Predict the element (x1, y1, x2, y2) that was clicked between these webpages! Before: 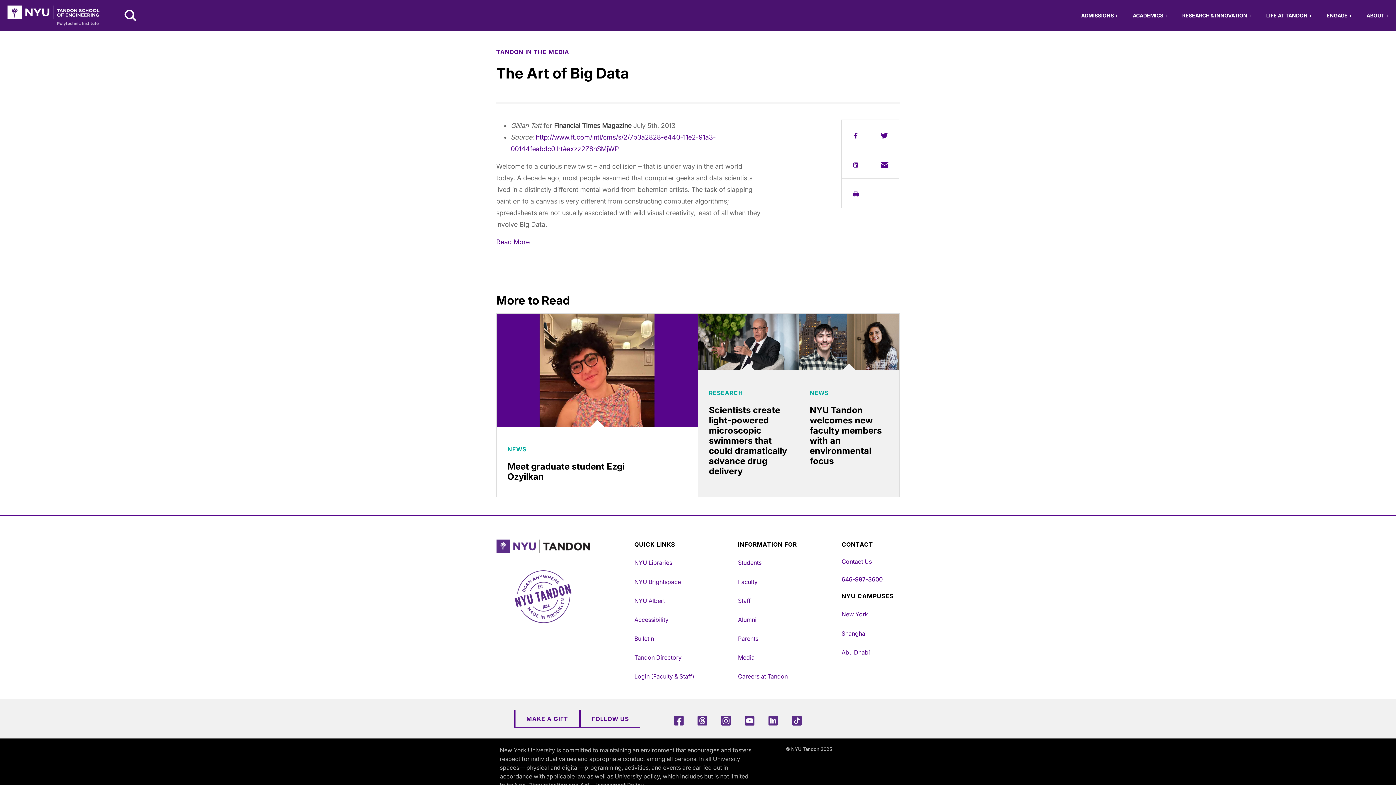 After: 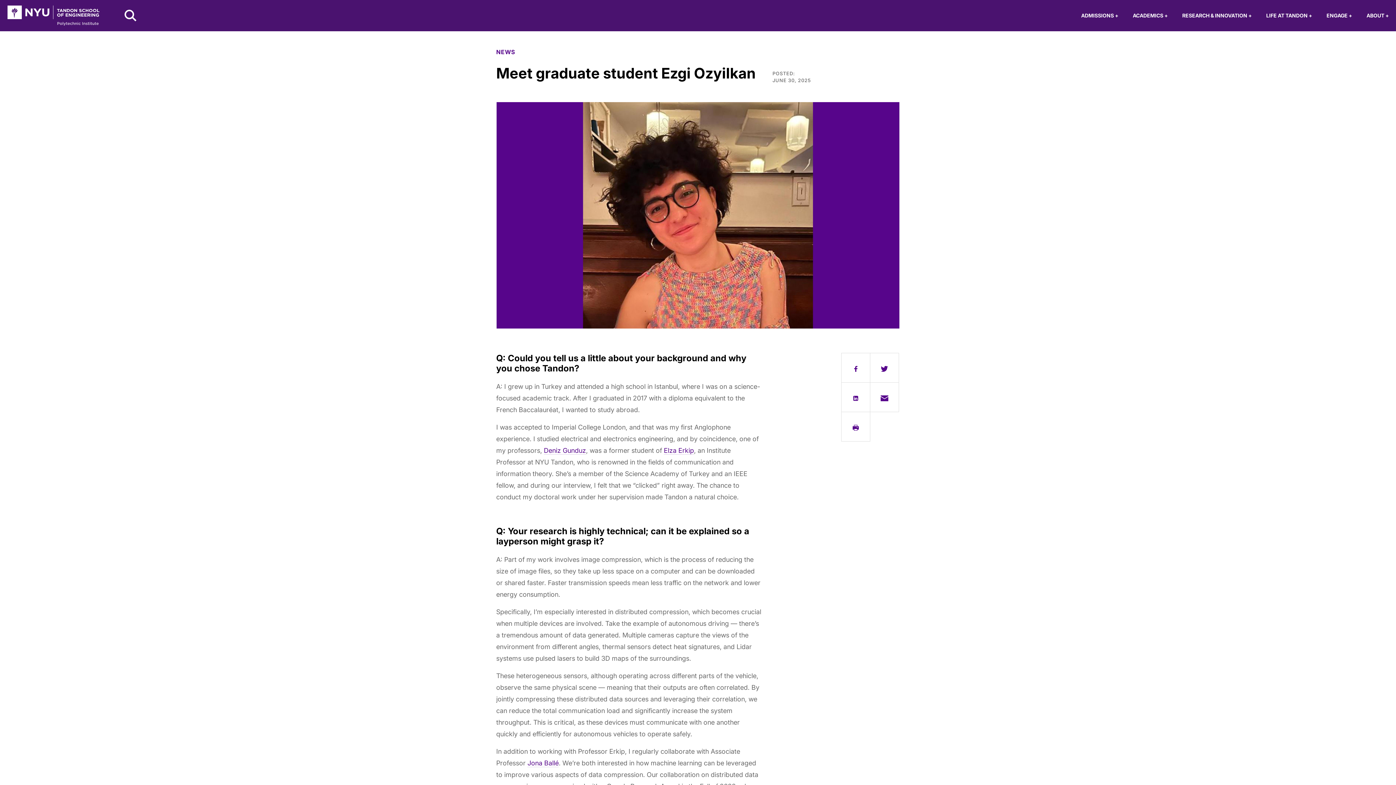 Action: label: Meet graduate student Ezgi Ozyilkan bbox: (505, 460, 659, 484)